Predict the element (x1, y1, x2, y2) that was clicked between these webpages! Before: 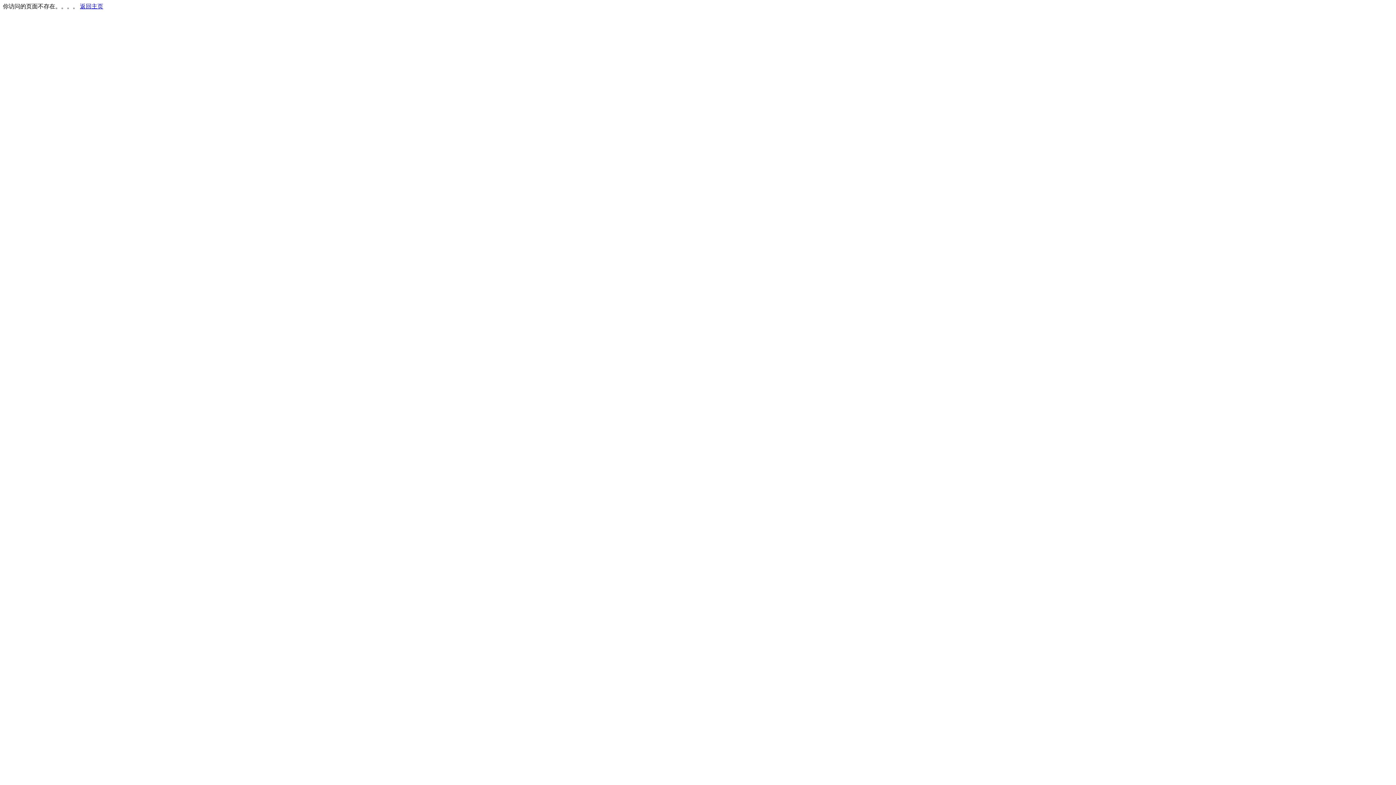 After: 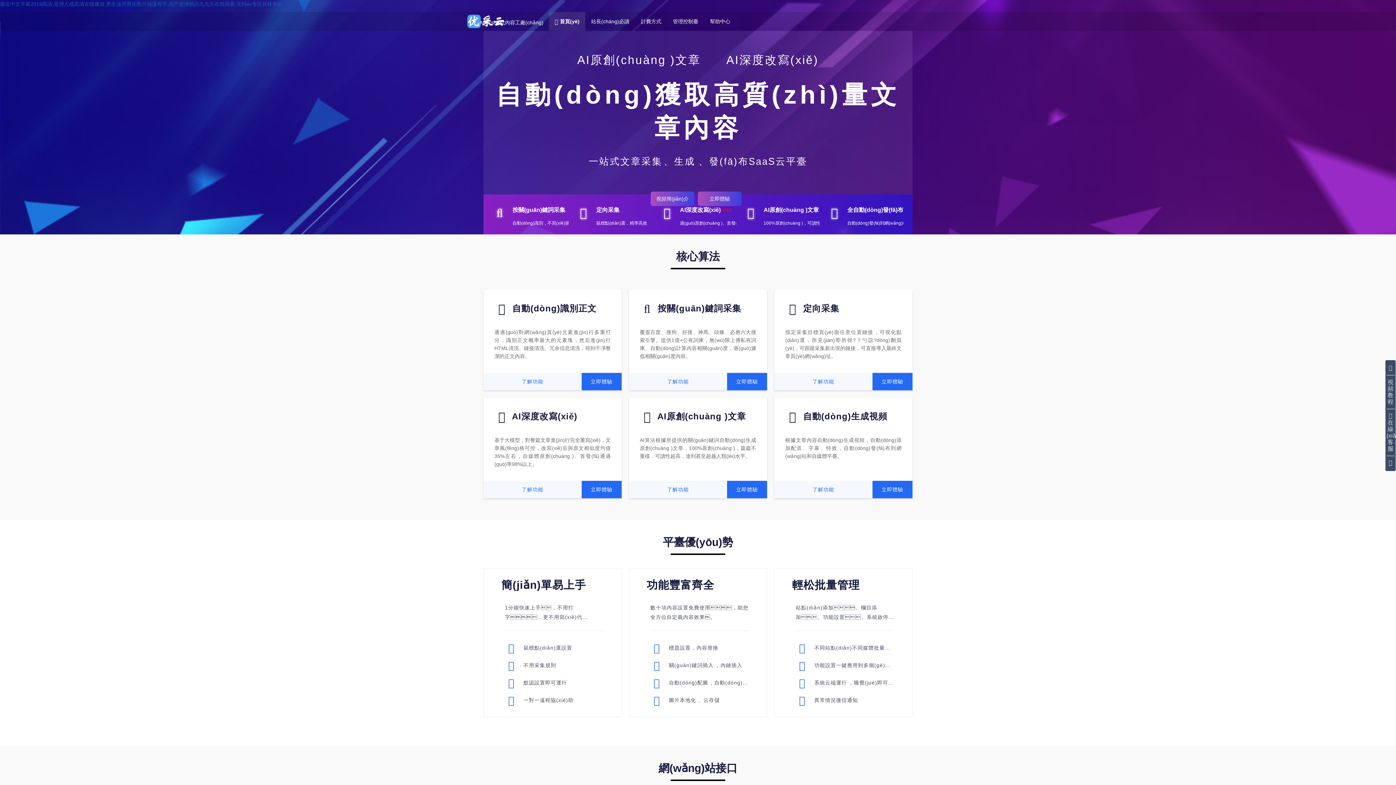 Action: label: 返回主页 bbox: (80, 3, 103, 9)